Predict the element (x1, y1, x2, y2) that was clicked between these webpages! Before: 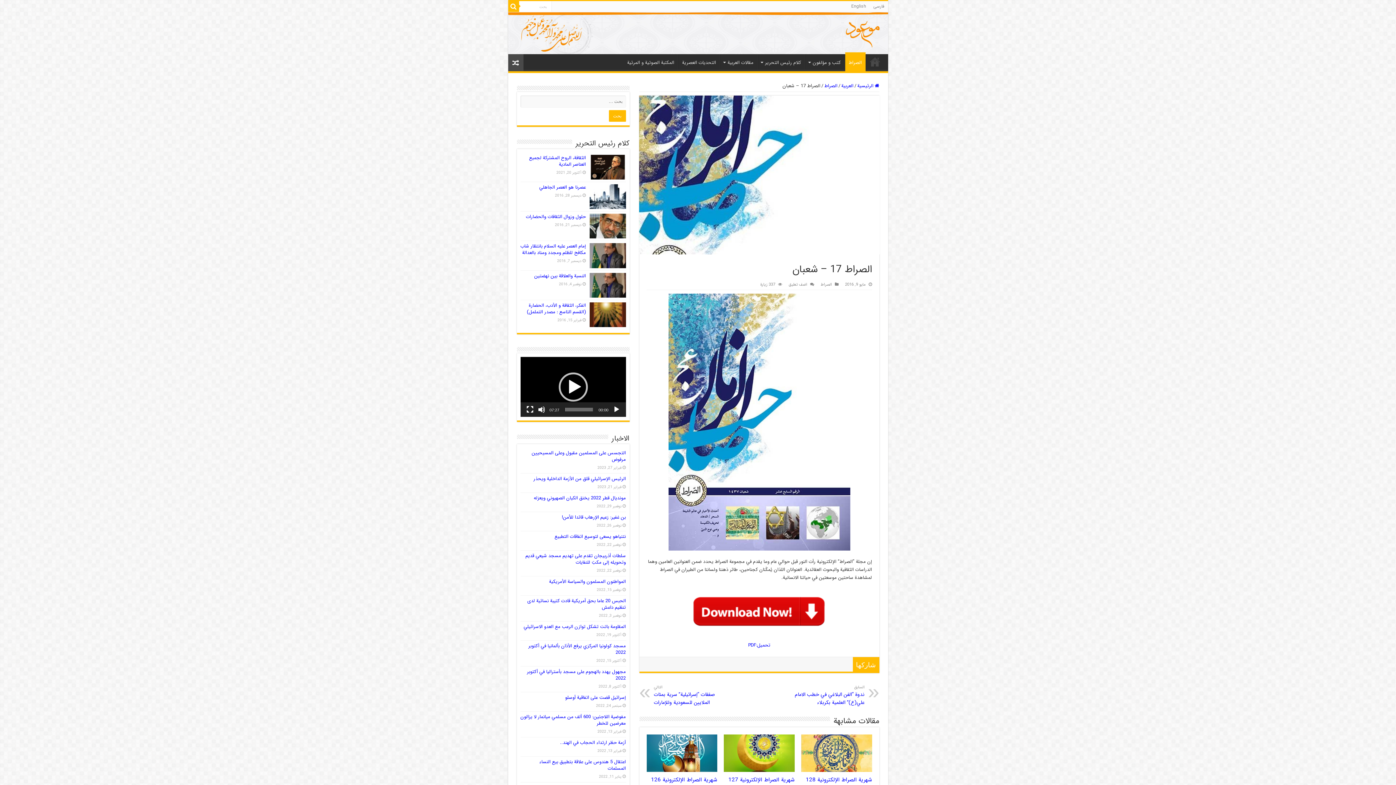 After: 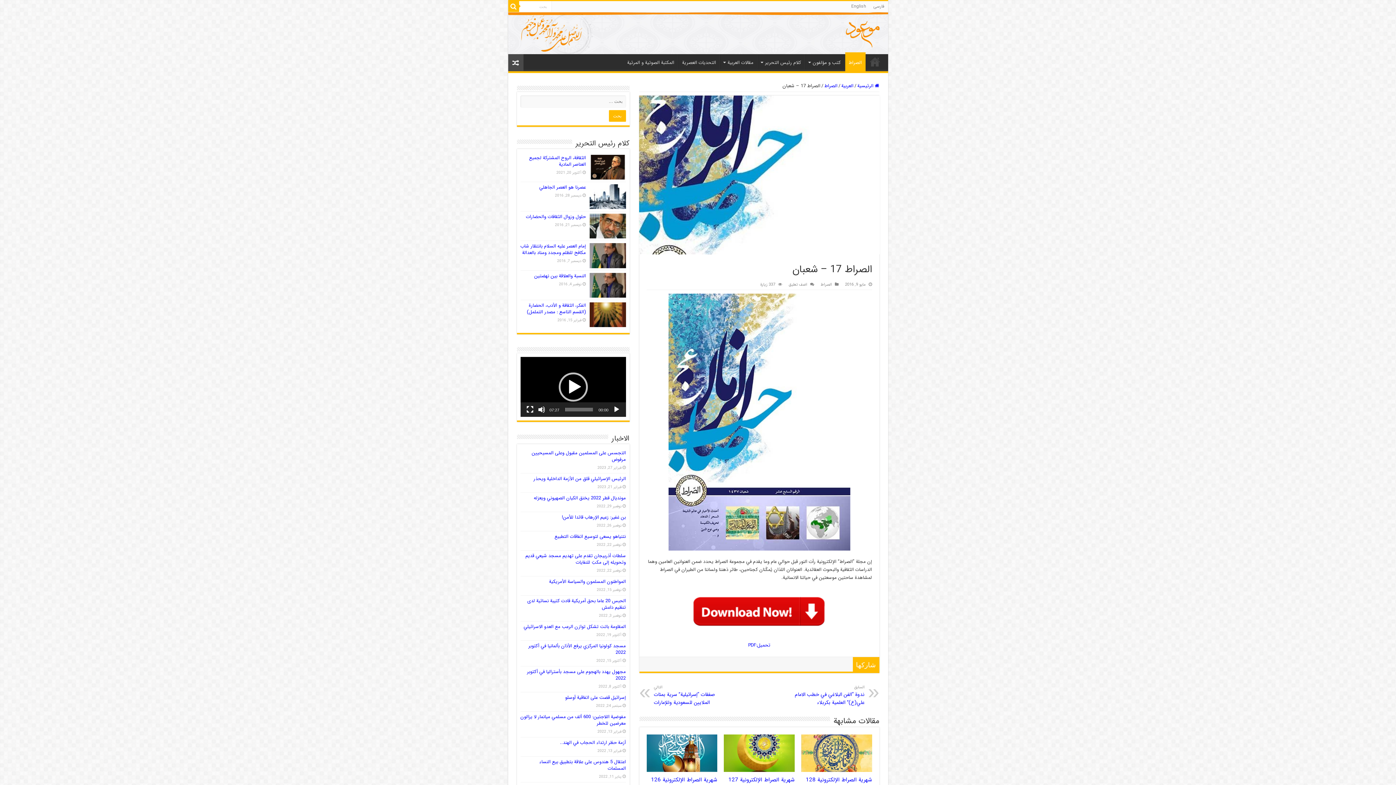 Action: bbox: (646, 589, 872, 634)